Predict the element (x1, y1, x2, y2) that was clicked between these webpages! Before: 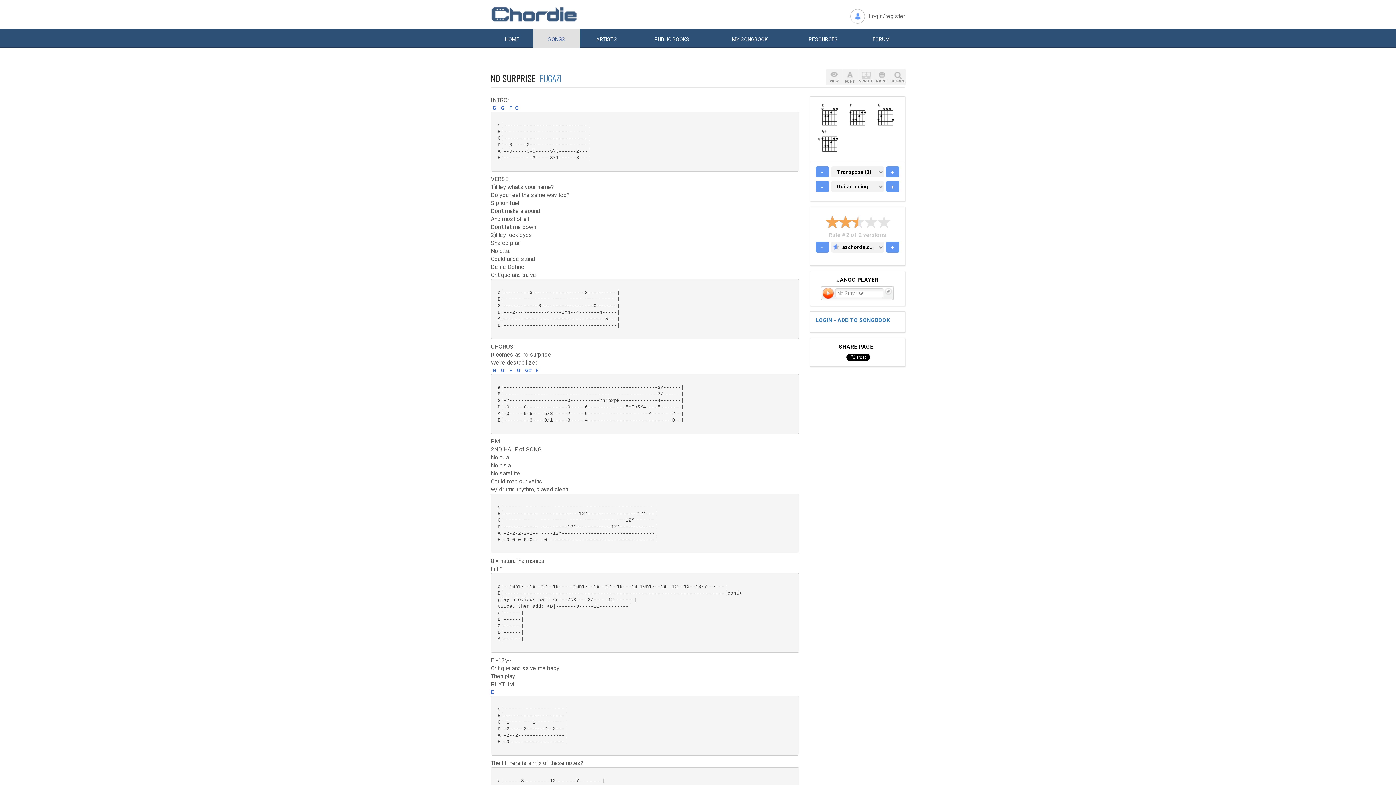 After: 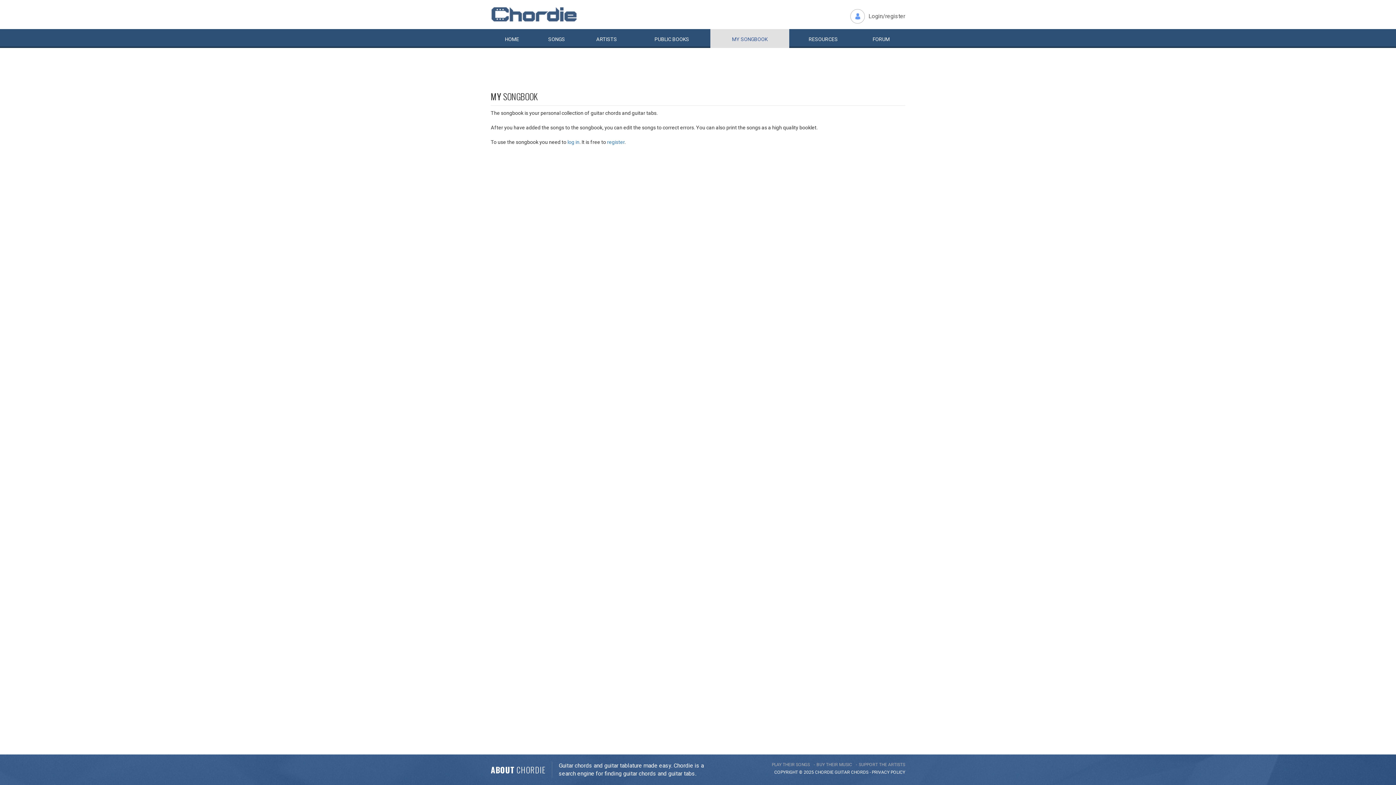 Action: bbox: (710, 29, 789, 48) label: MY SONGBOOK